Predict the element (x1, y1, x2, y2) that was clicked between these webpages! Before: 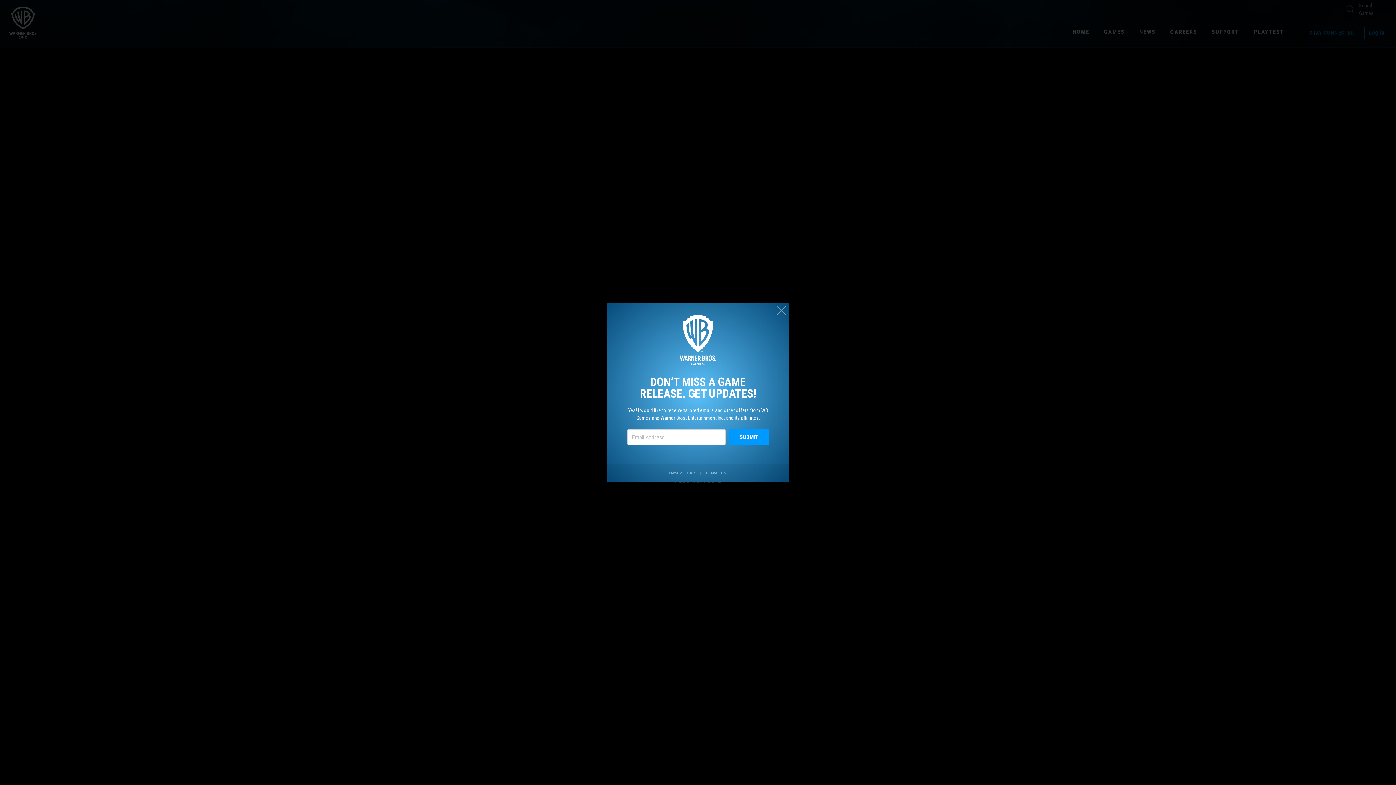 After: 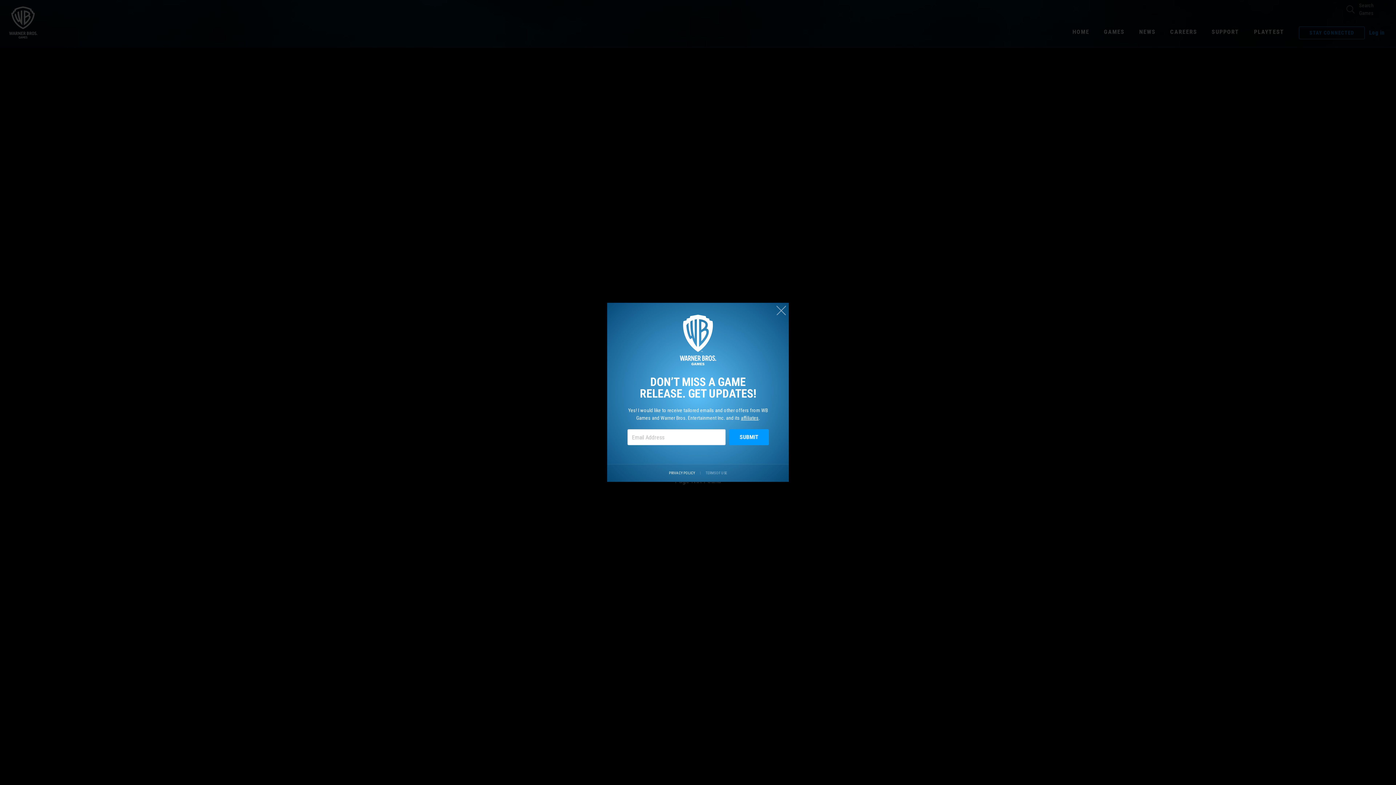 Action: label: Visit our privacy center. bbox: (669, 470, 695, 475)